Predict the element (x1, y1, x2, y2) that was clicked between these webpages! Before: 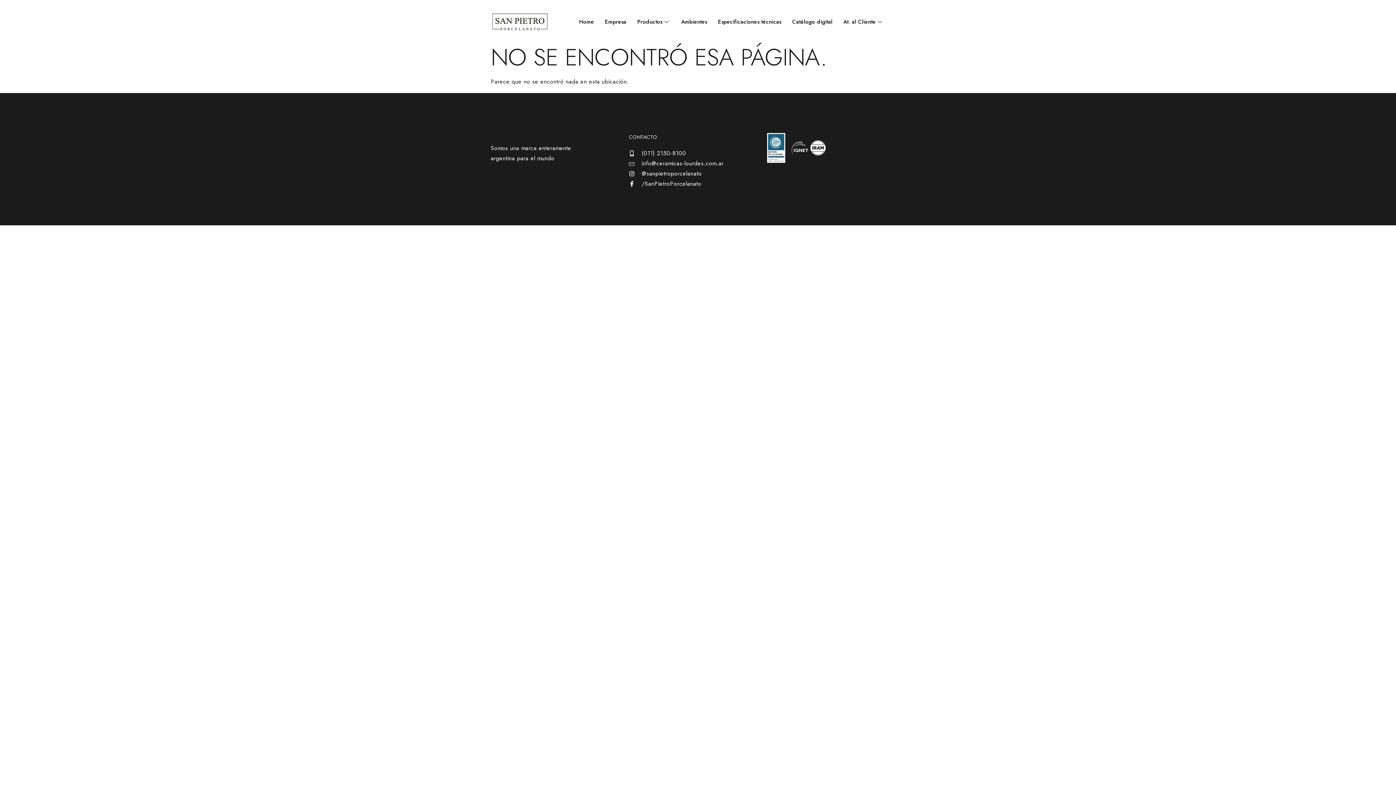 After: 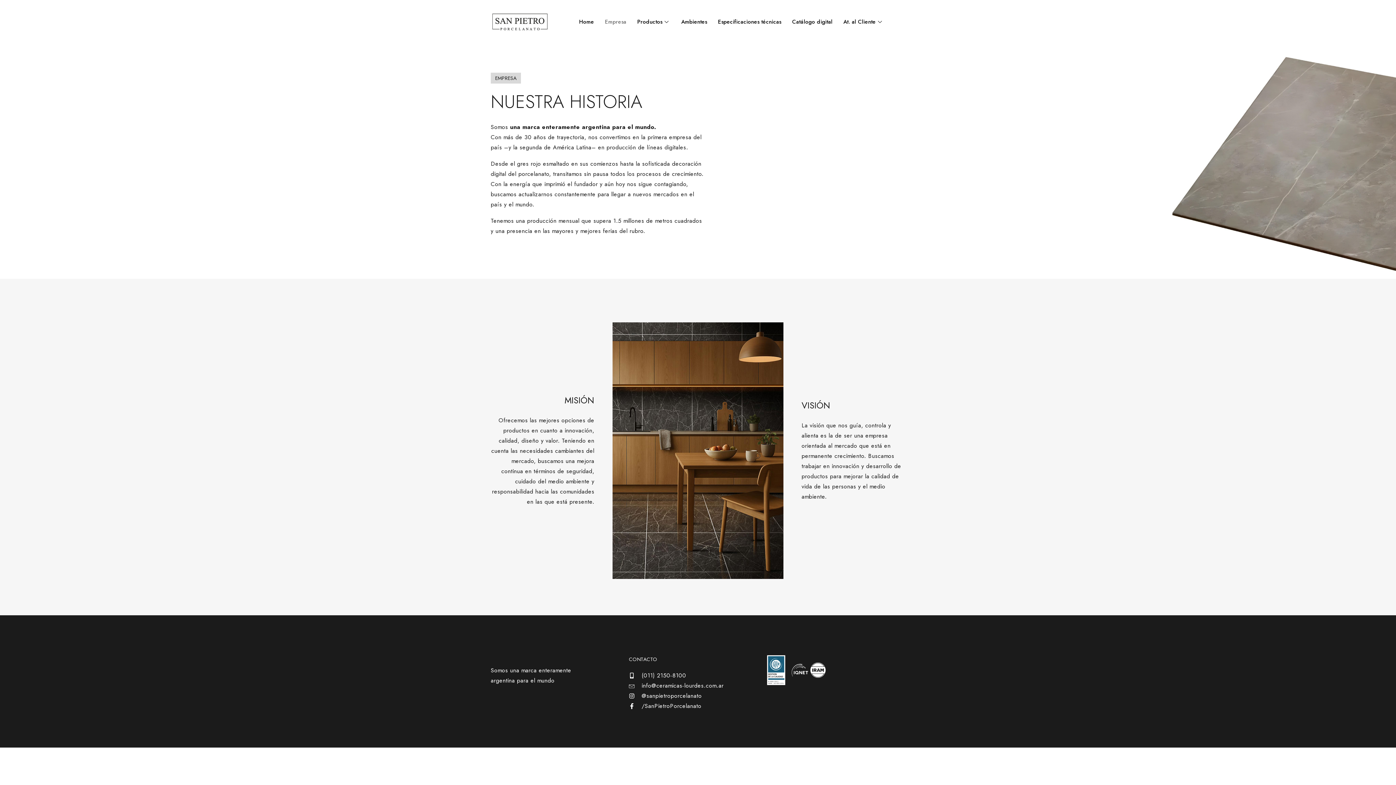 Action: bbox: (599, 7, 632, 36) label: Empresa